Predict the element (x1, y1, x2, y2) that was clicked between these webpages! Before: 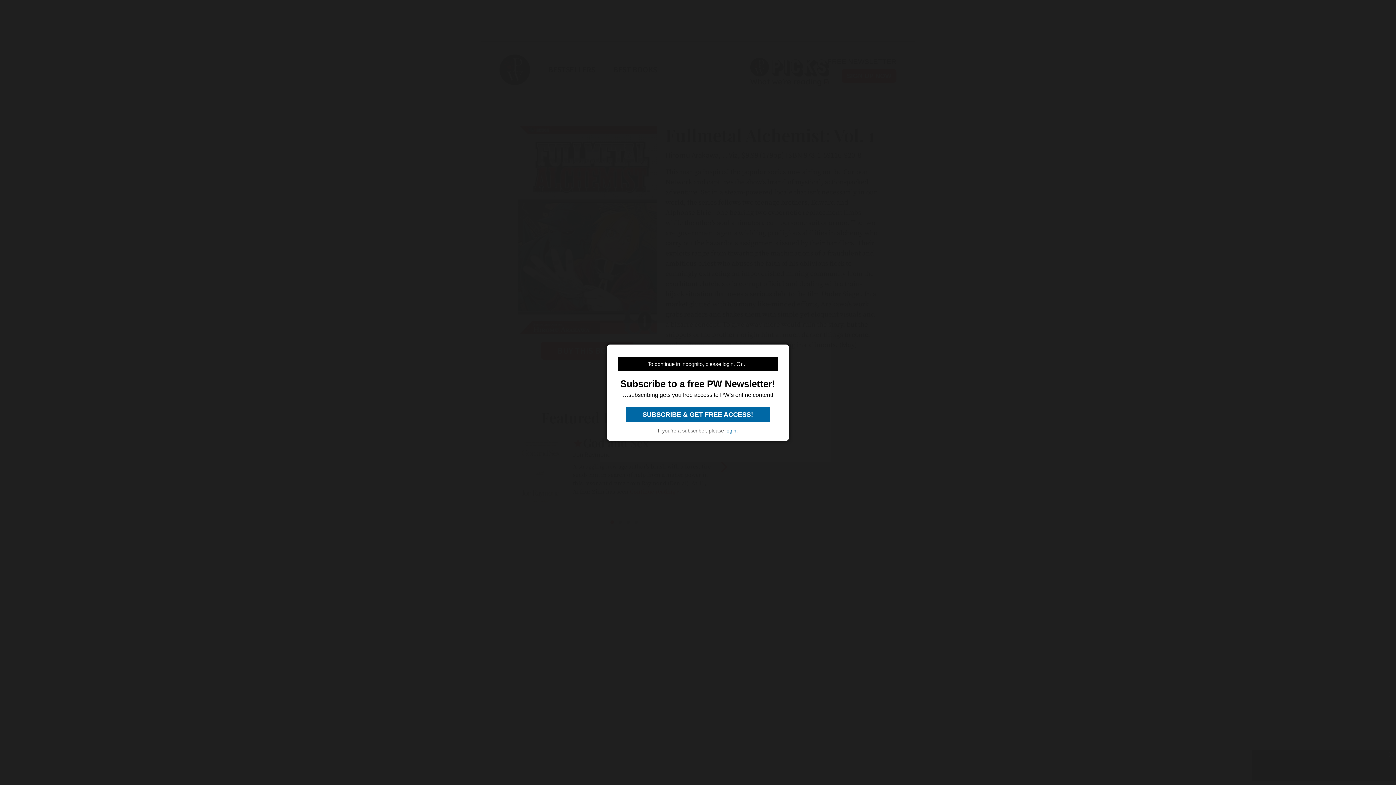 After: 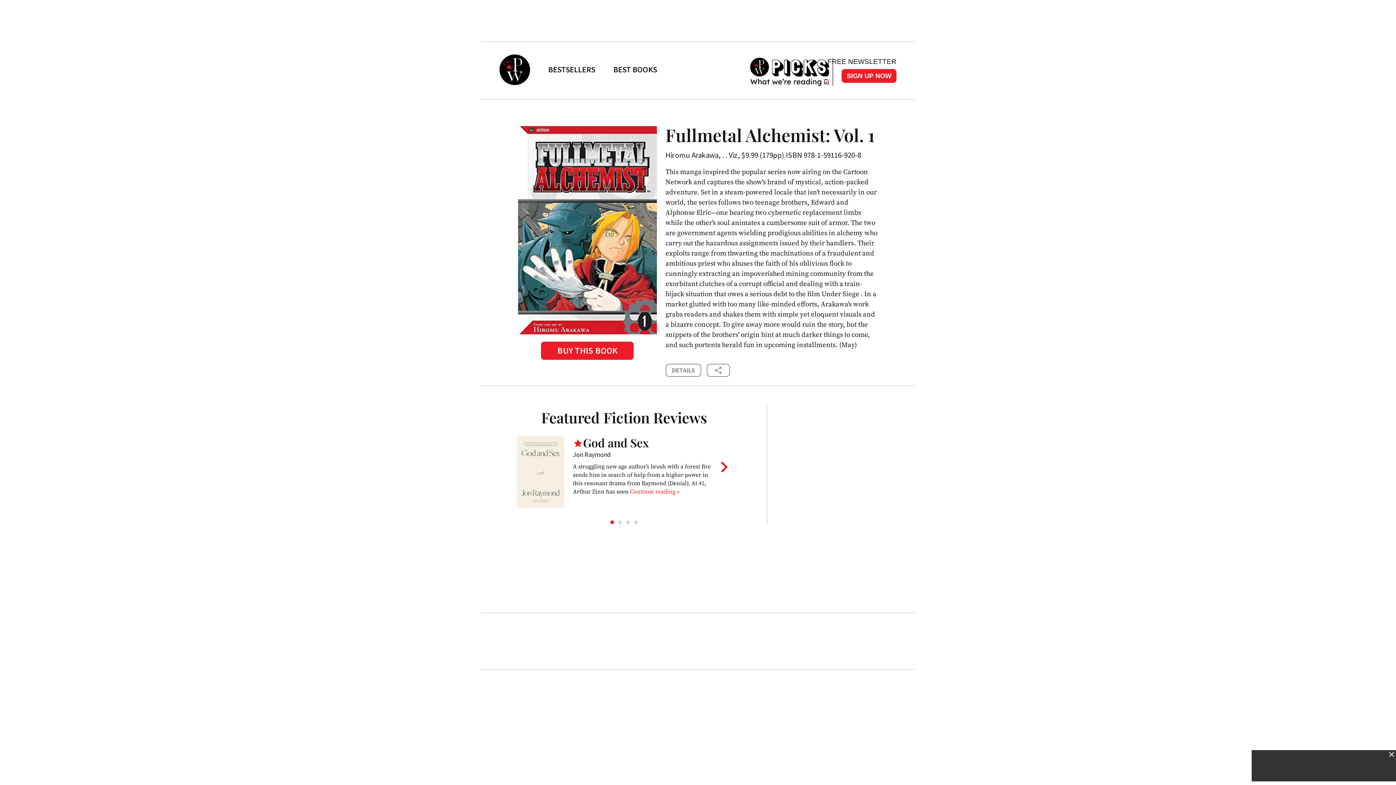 Action: label: login bbox: (725, 427, 736, 433)